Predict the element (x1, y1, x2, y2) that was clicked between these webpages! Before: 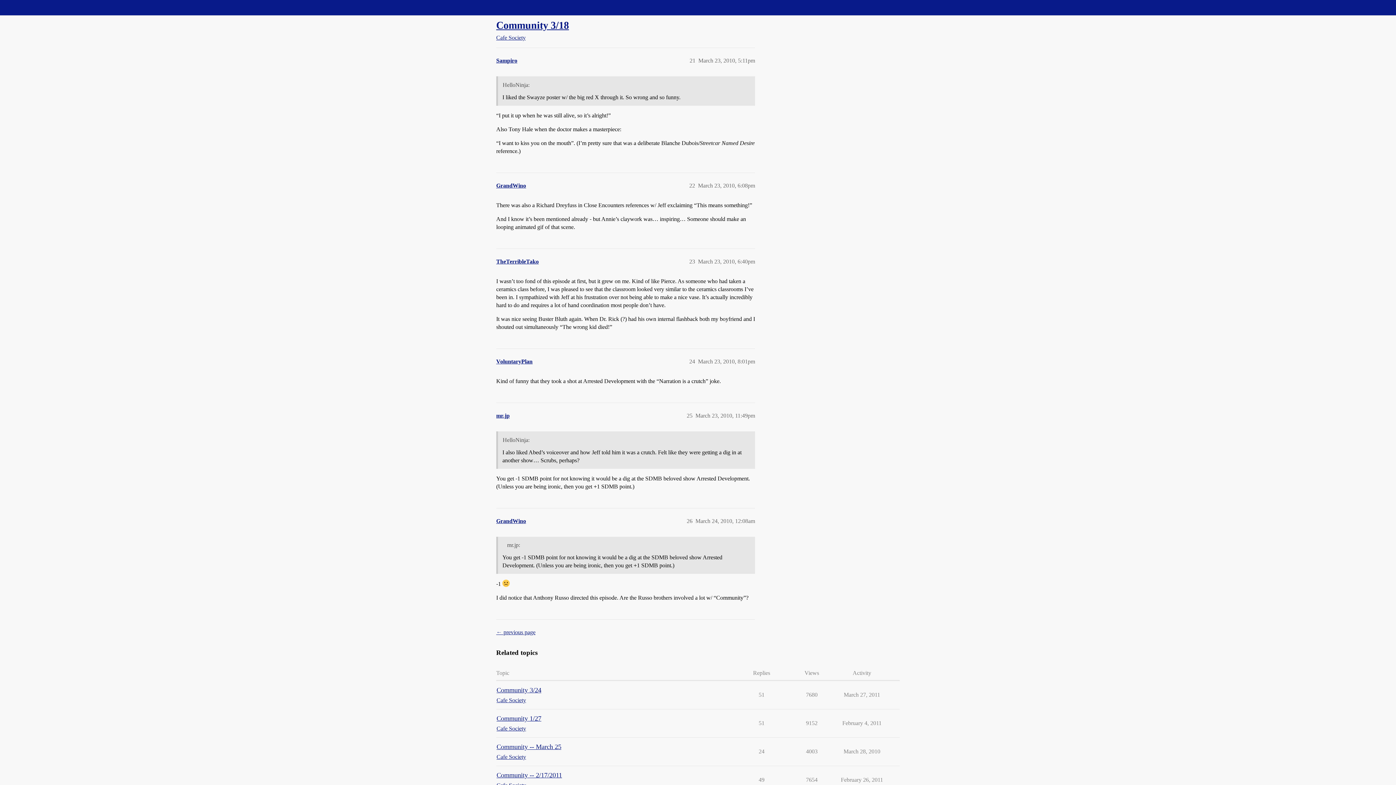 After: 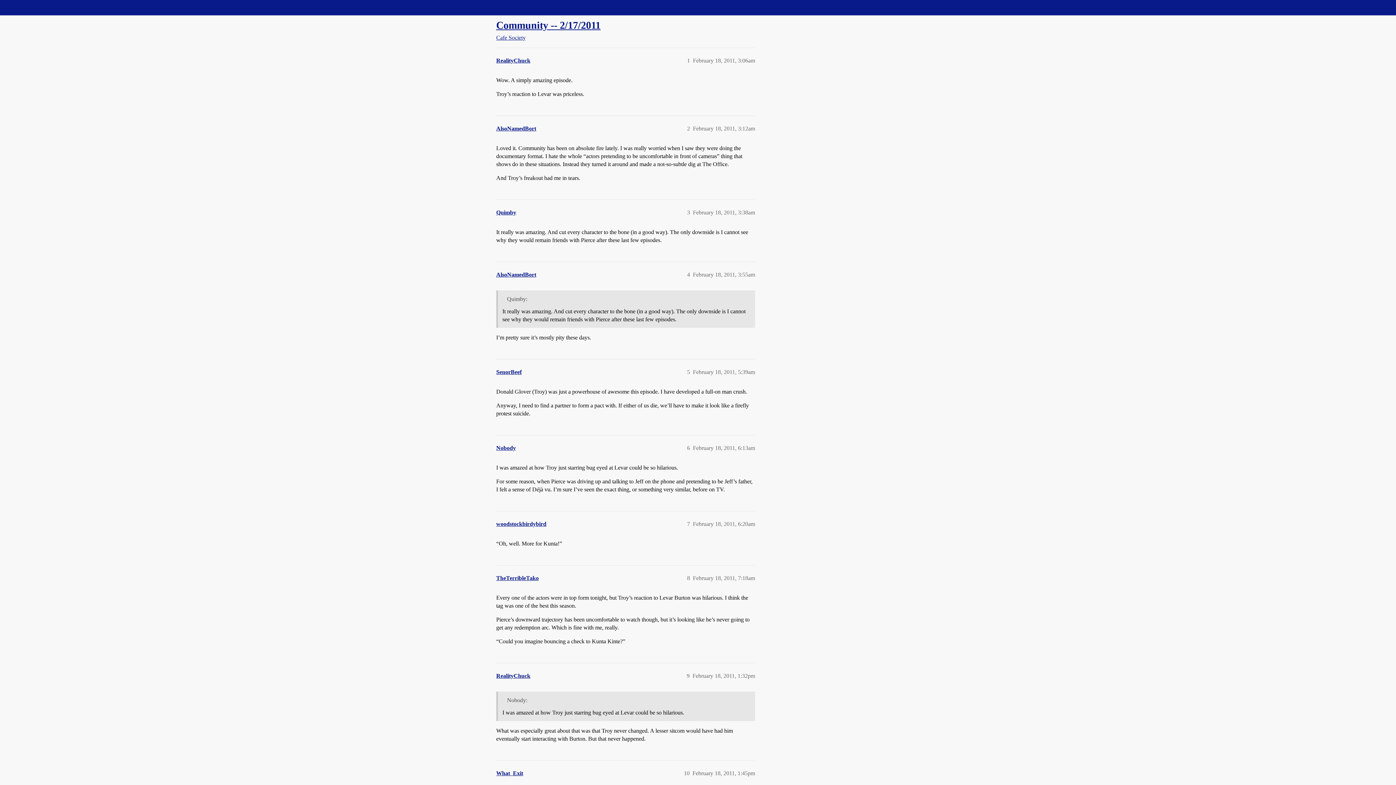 Action: label: Community -- 2/17/2011 bbox: (496, 772, 562, 779)